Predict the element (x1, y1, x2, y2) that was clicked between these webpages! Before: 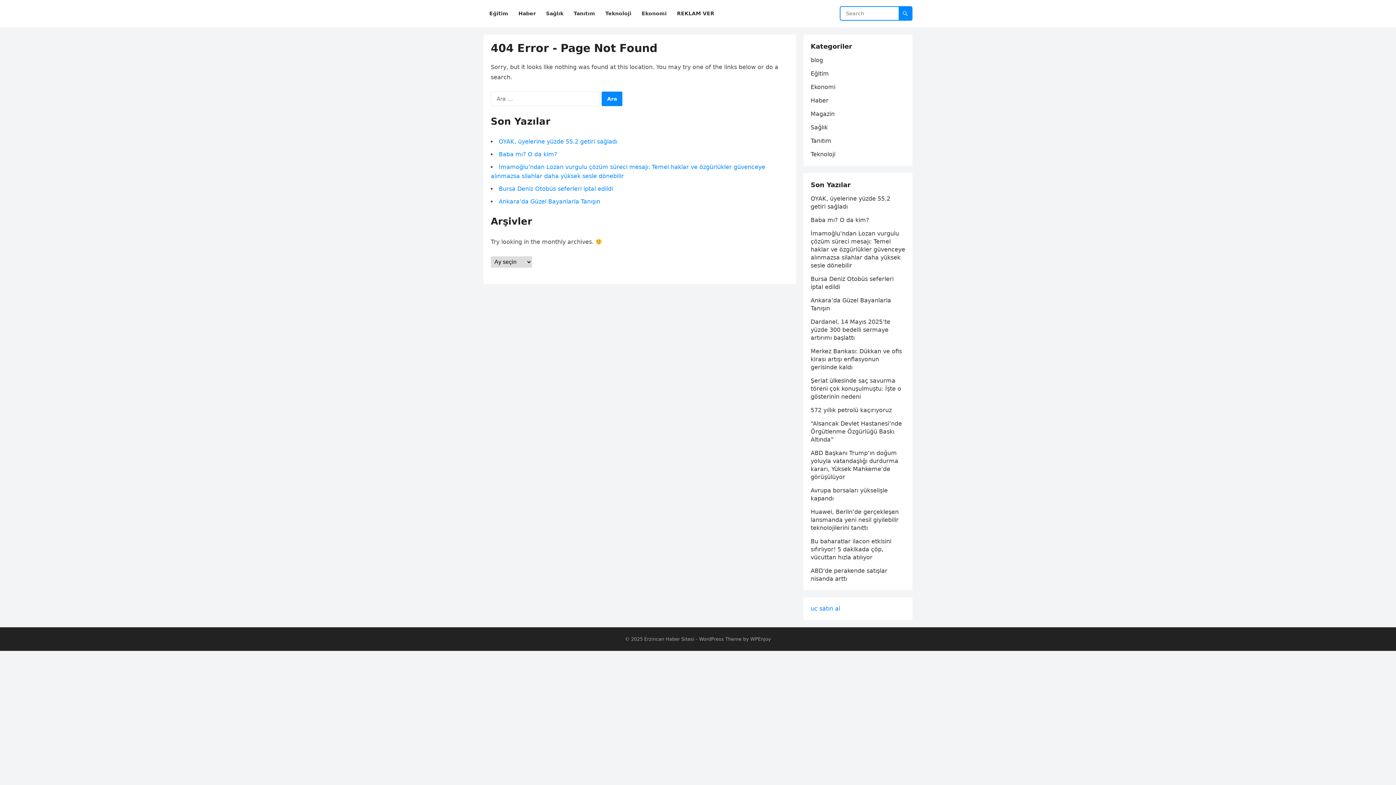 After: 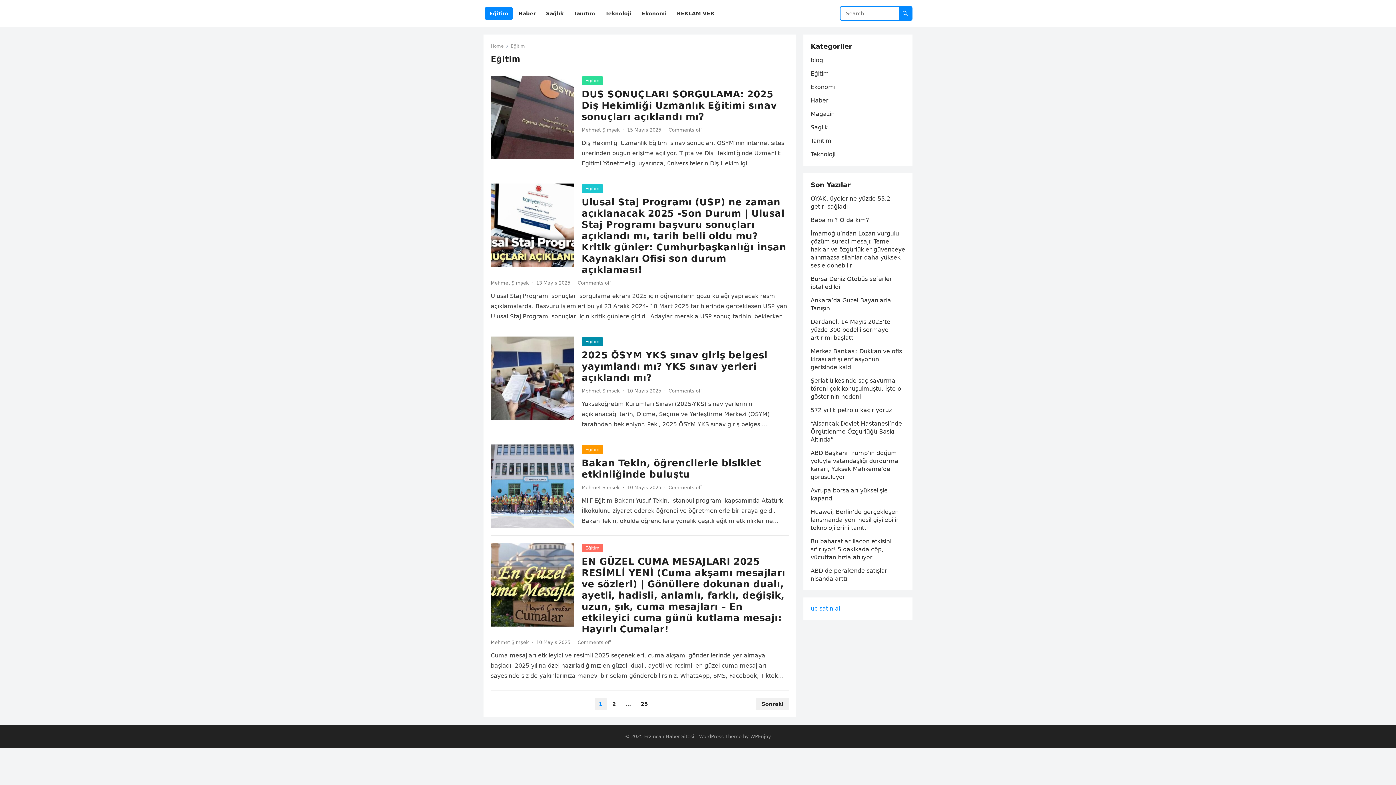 Action: bbox: (485, 0, 512, 27) label: Eğitim